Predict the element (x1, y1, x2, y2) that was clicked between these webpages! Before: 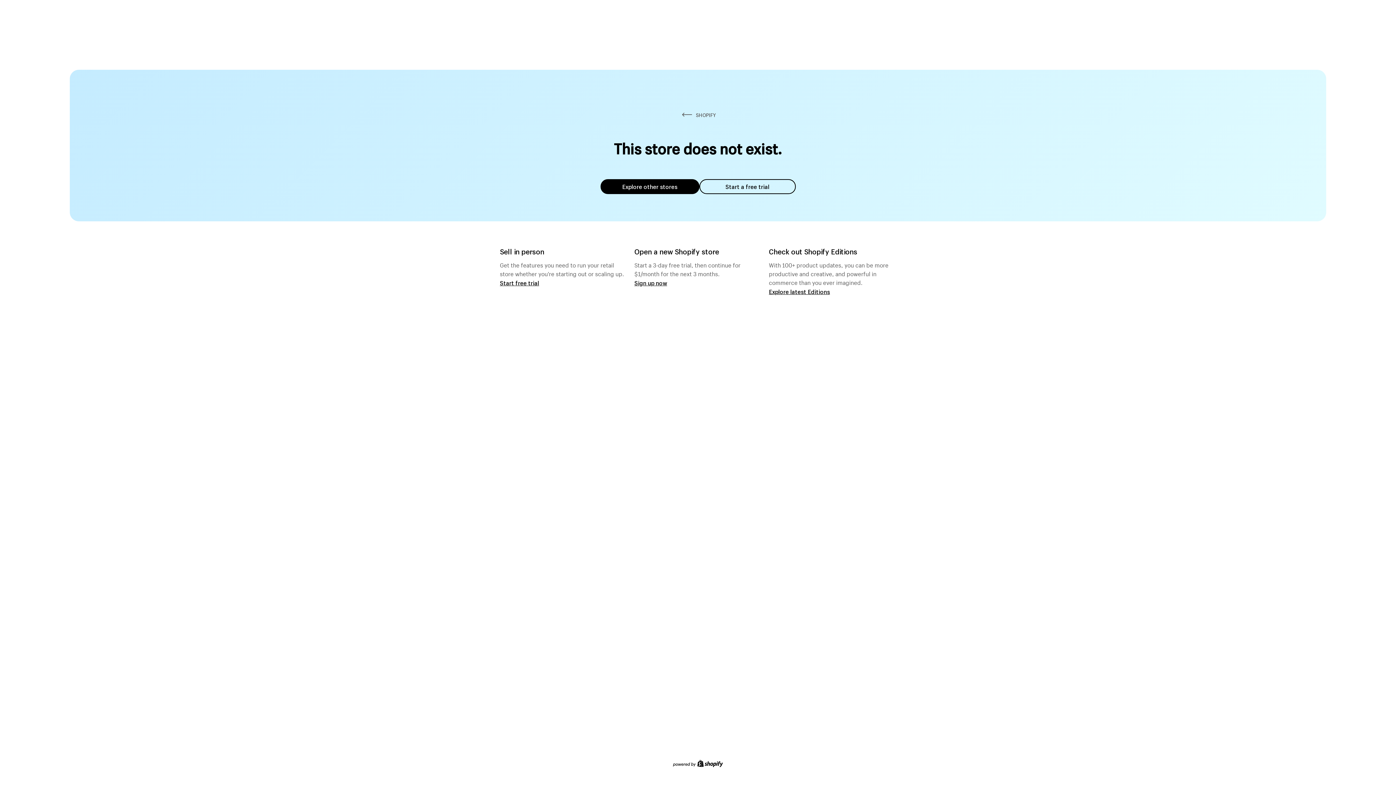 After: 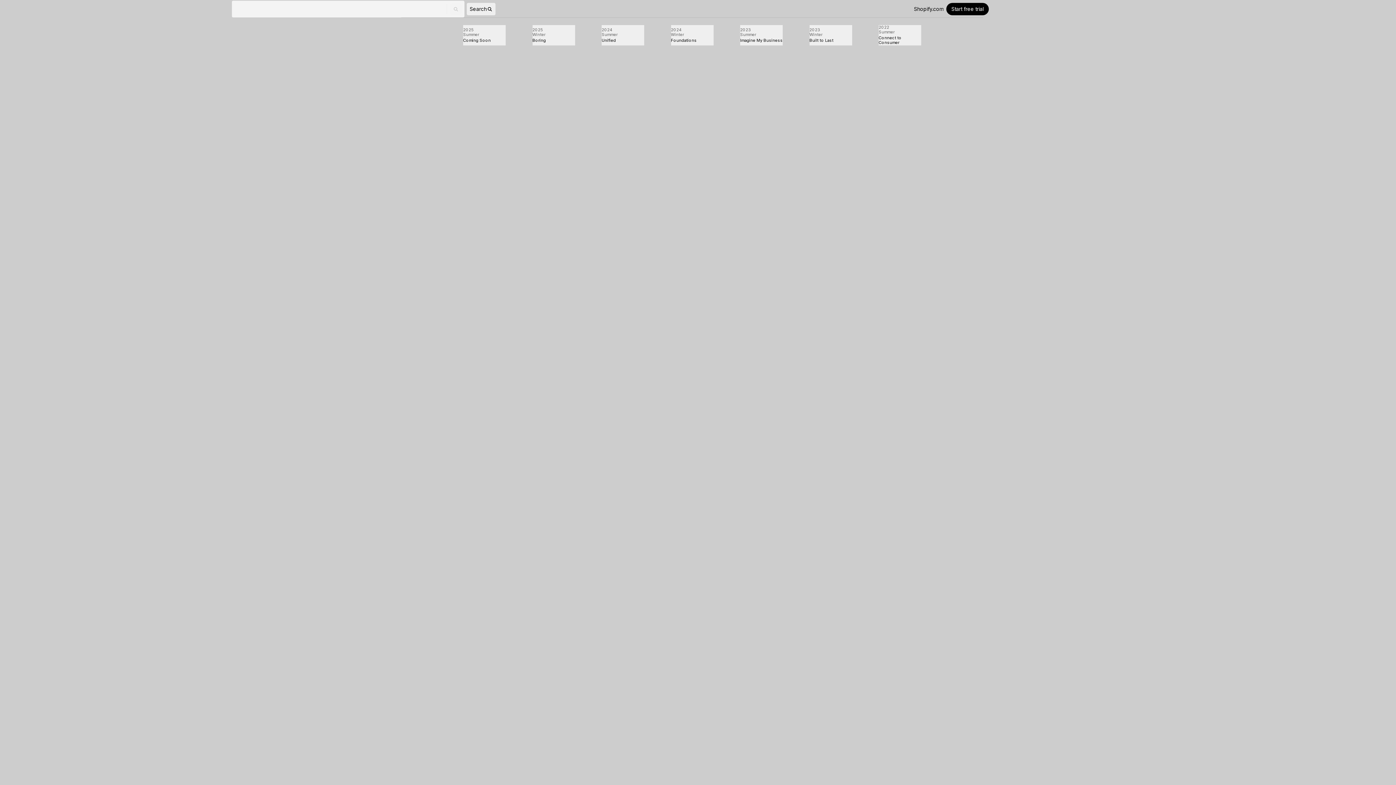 Action: label: Explore latest Editions bbox: (769, 287, 830, 295)